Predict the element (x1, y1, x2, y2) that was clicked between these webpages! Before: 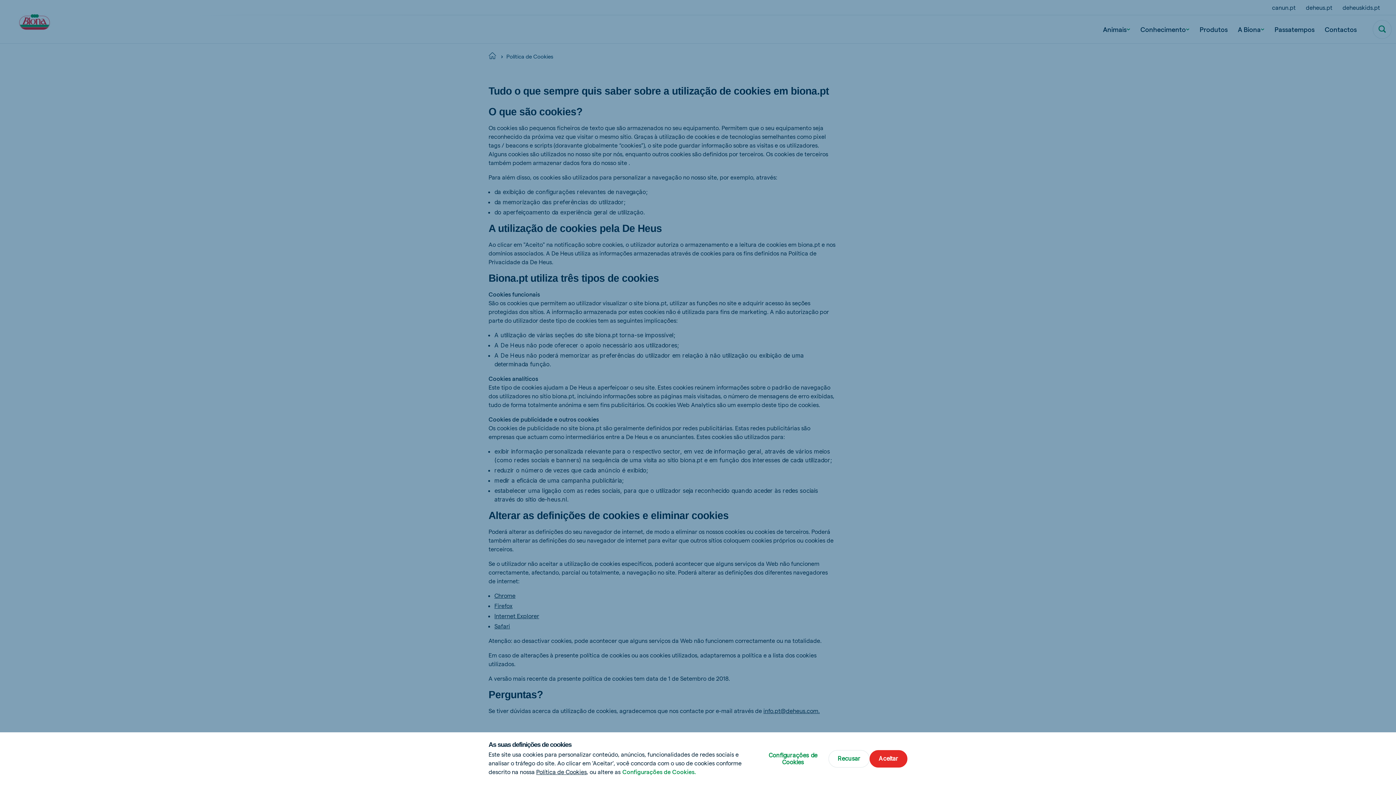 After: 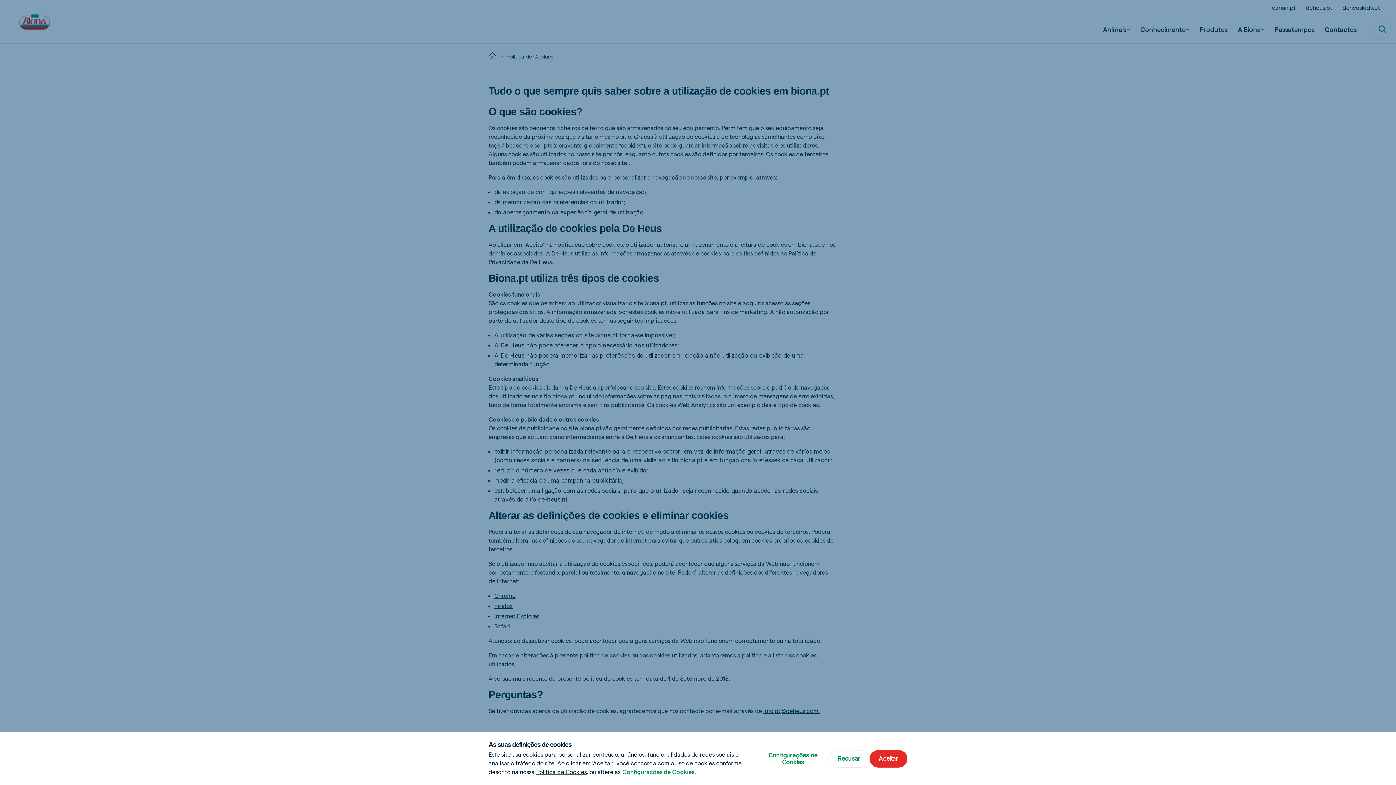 Action: bbox: (536, 768, 586, 775) label: Política de Cookies